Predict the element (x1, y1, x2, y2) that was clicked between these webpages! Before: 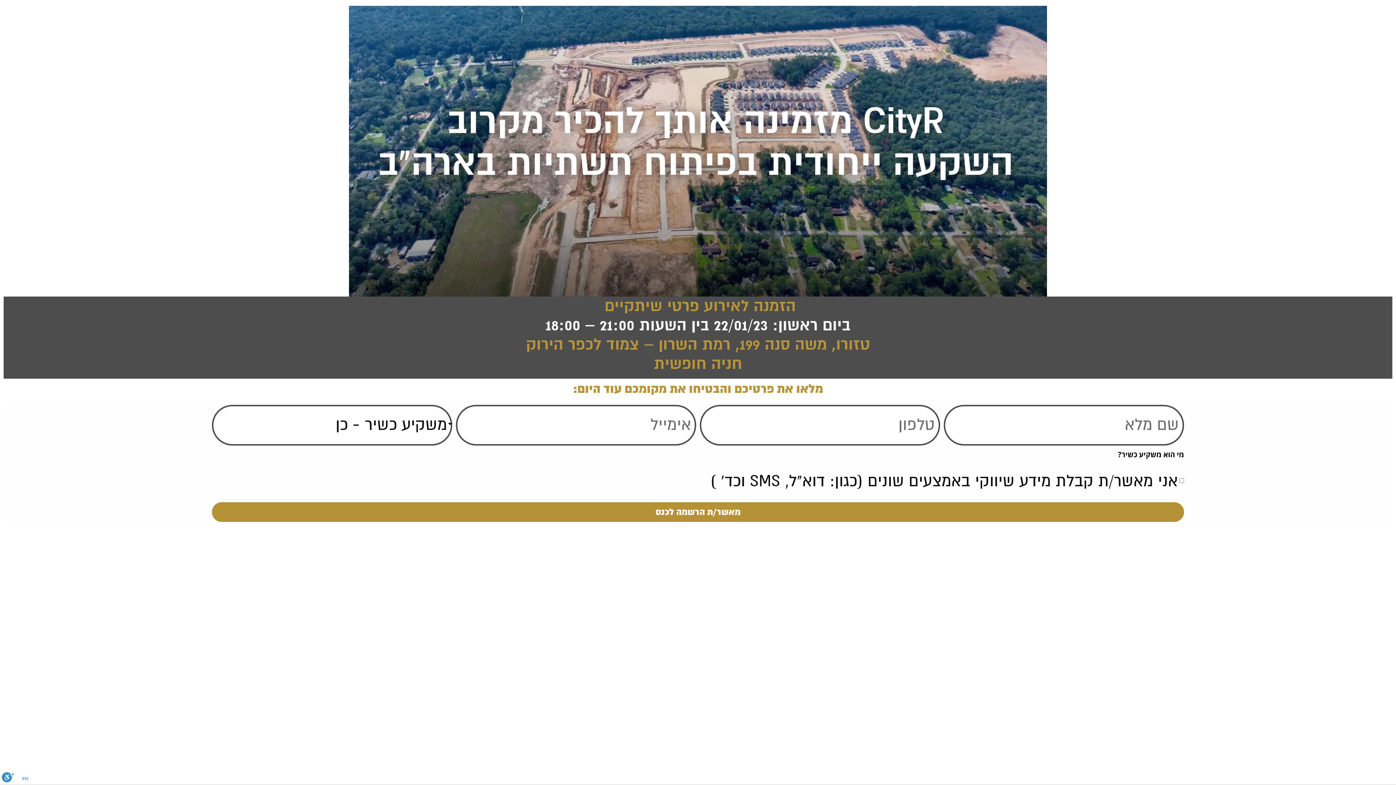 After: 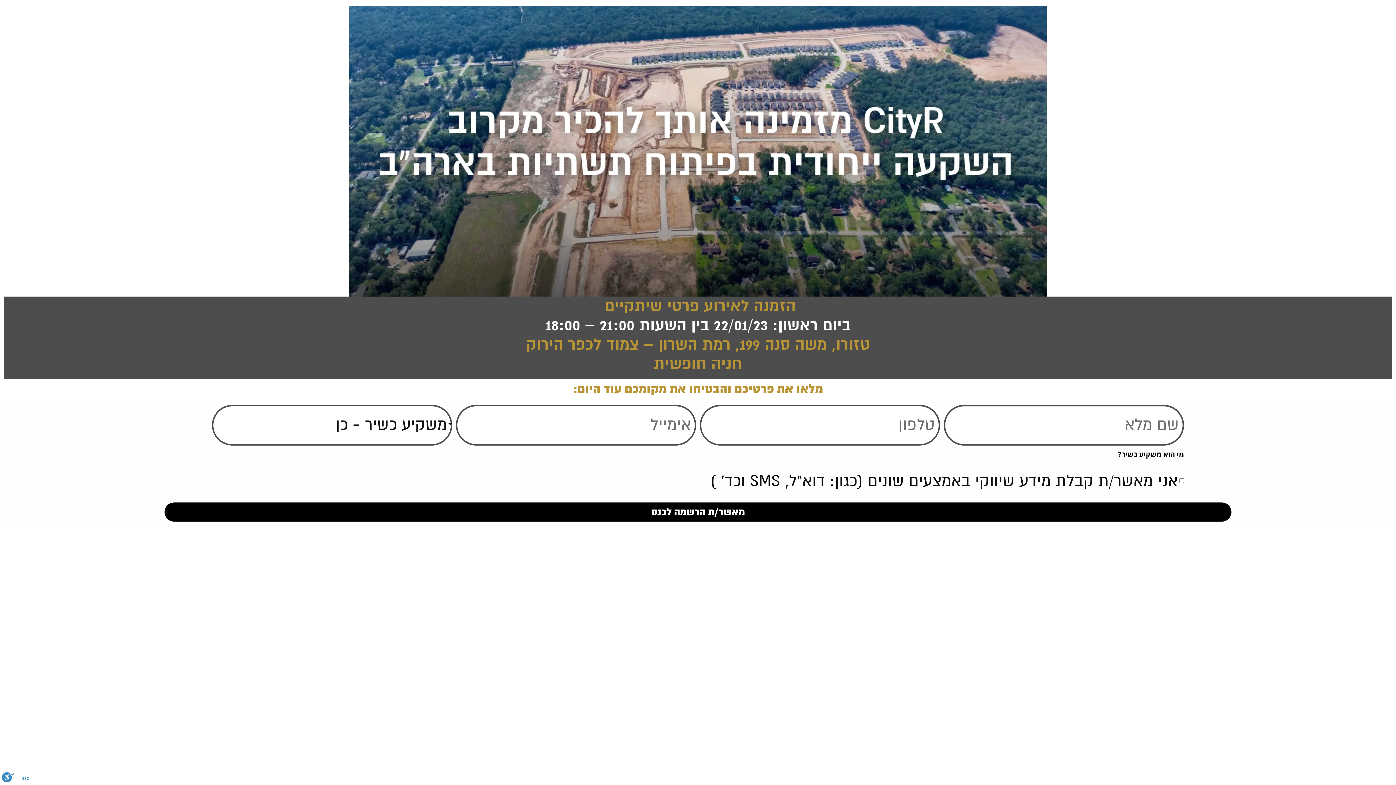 Action: bbox: (212, 502, 1184, 522) label: מאשר/ת הרשמה לכנס